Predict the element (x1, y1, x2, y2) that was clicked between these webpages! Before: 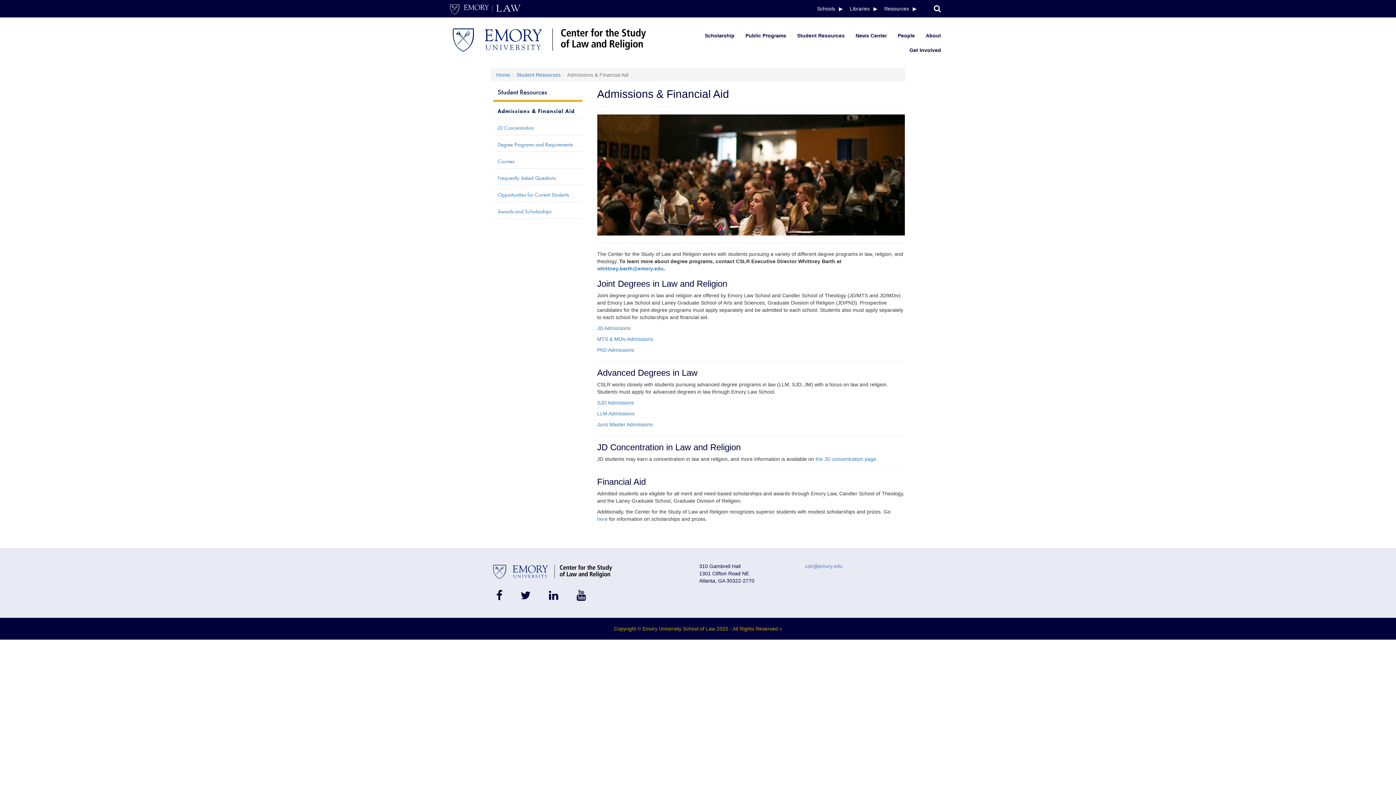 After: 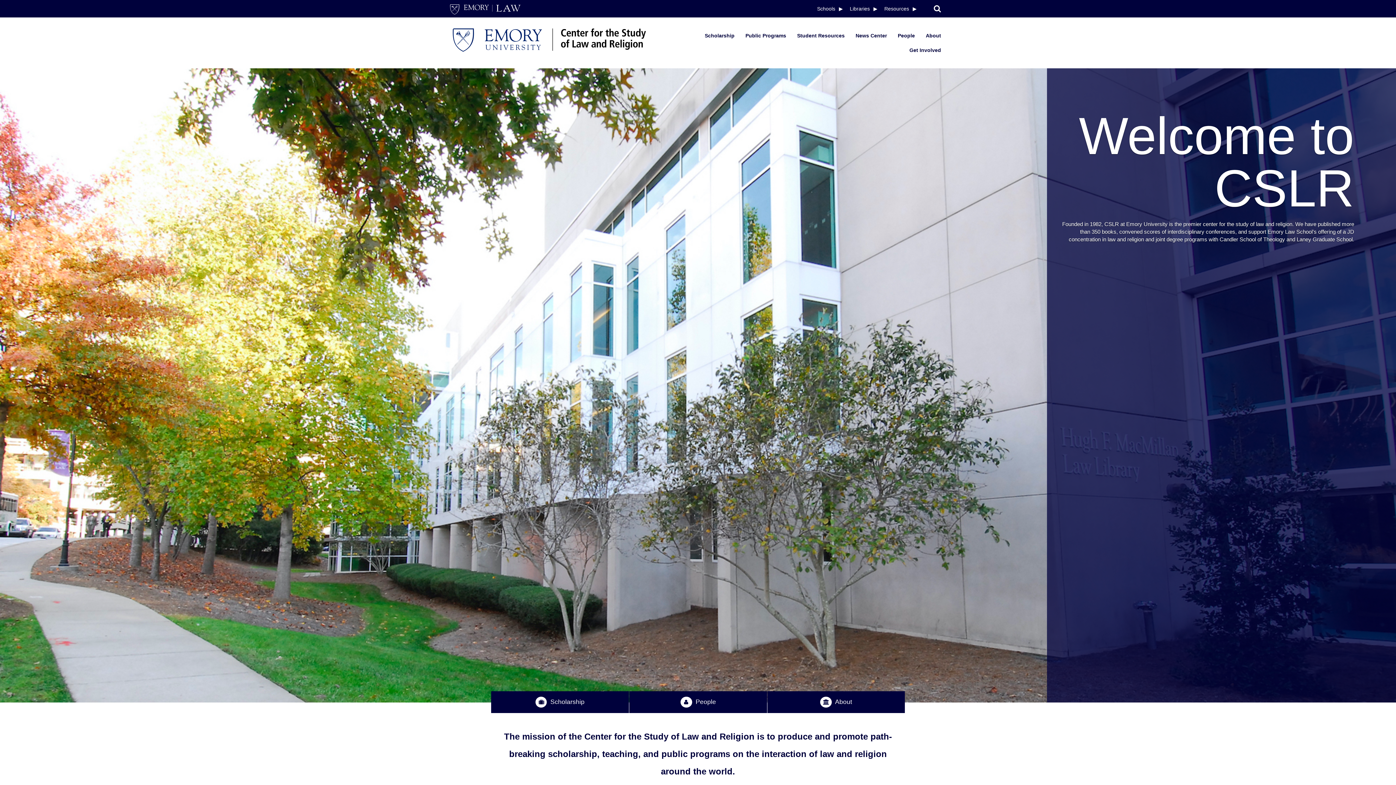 Action: bbox: (449, 24, 649, 54)